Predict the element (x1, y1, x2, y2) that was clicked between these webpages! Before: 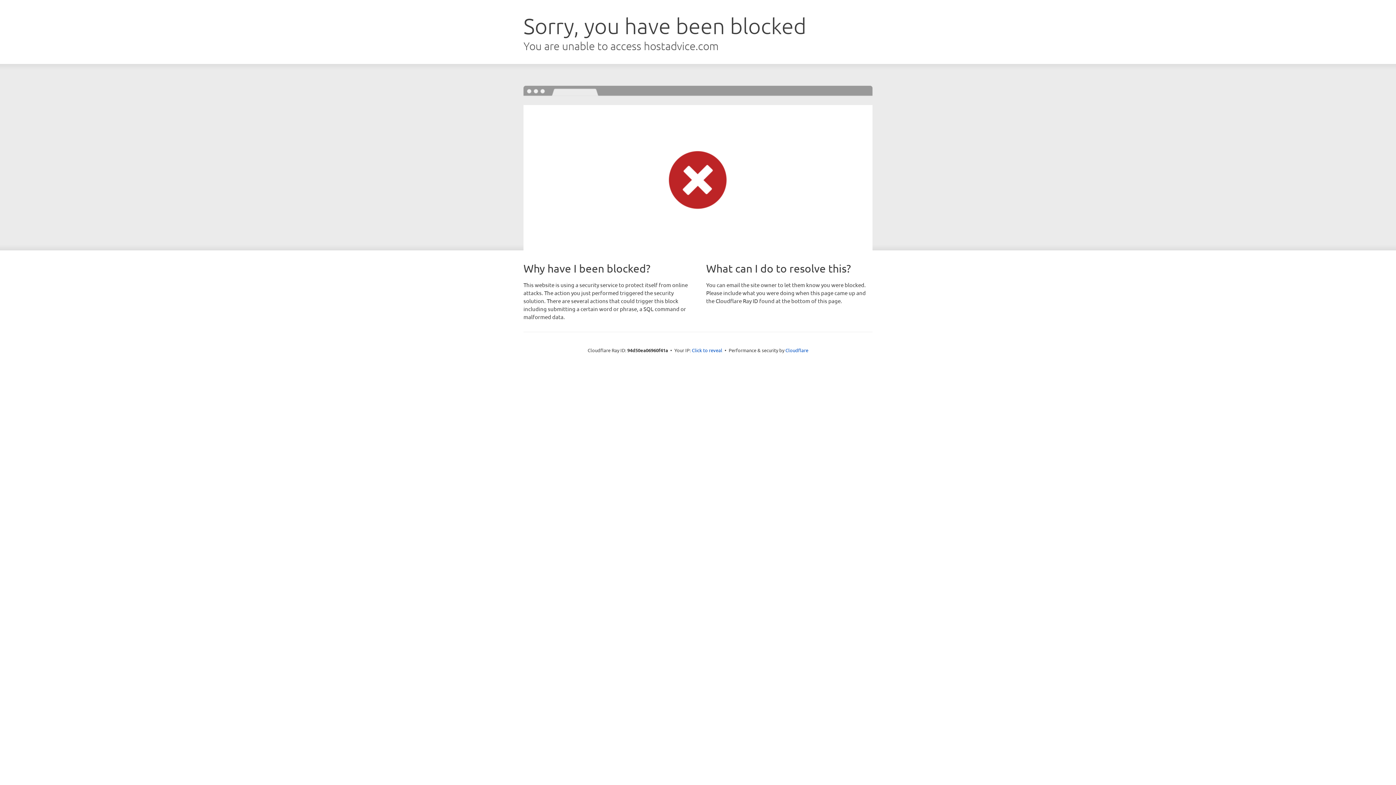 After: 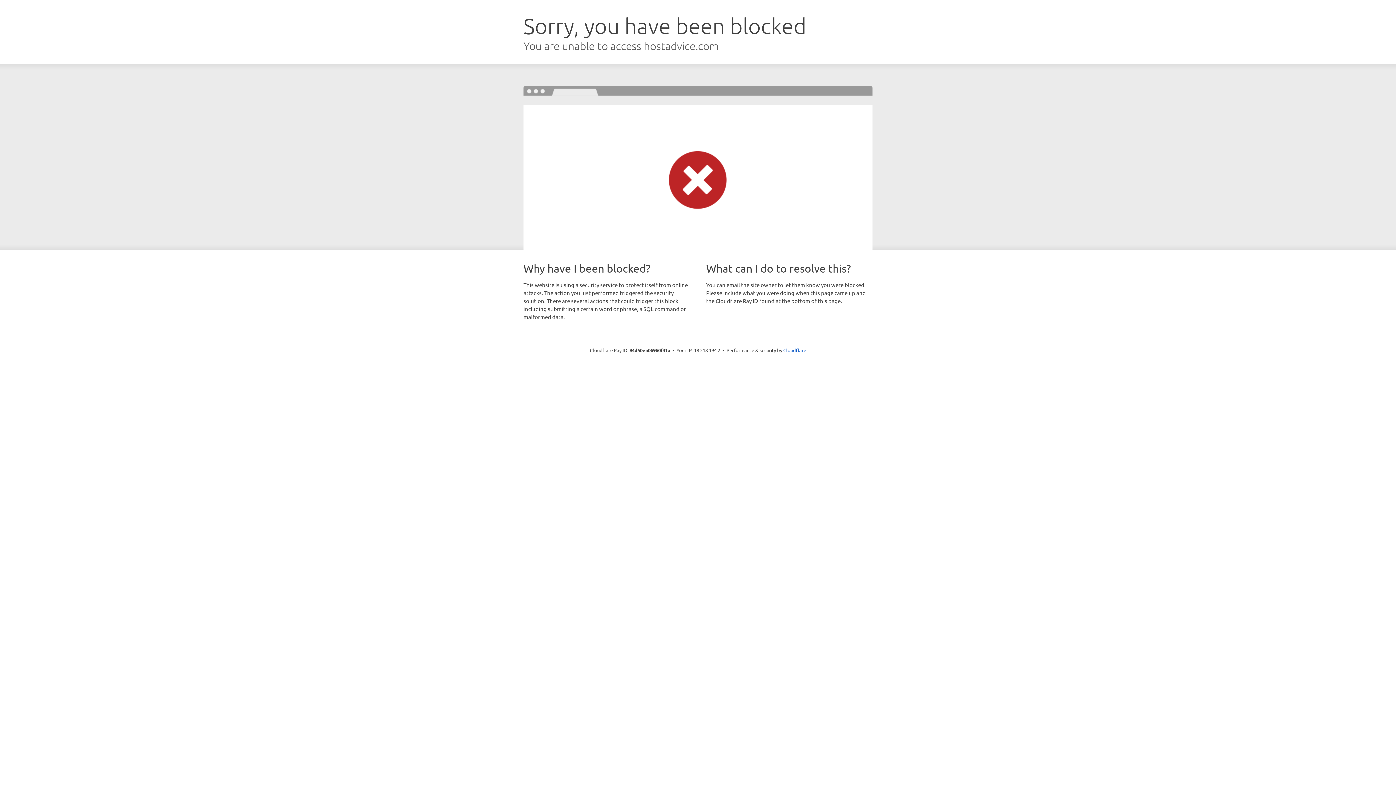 Action: label: Click to reveal bbox: (692, 346, 722, 353)